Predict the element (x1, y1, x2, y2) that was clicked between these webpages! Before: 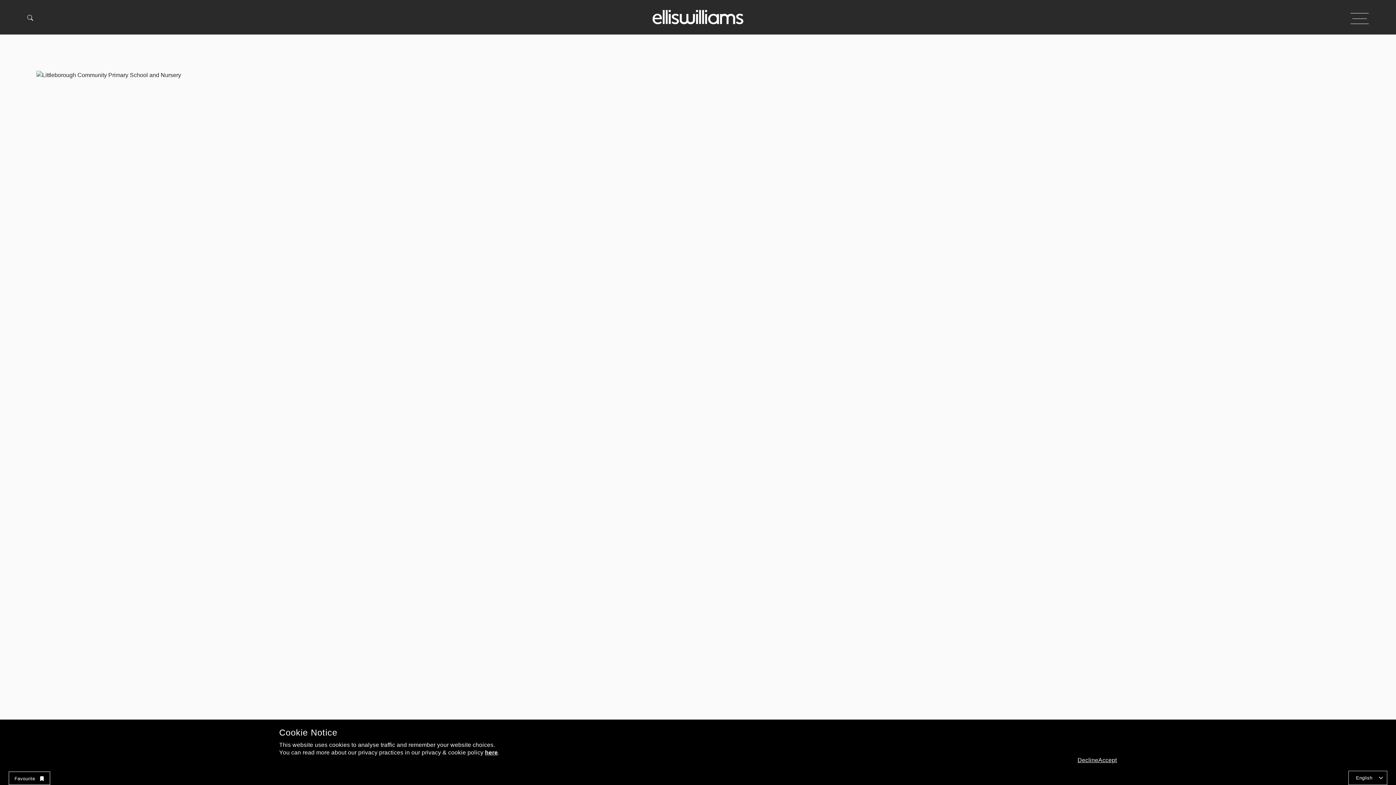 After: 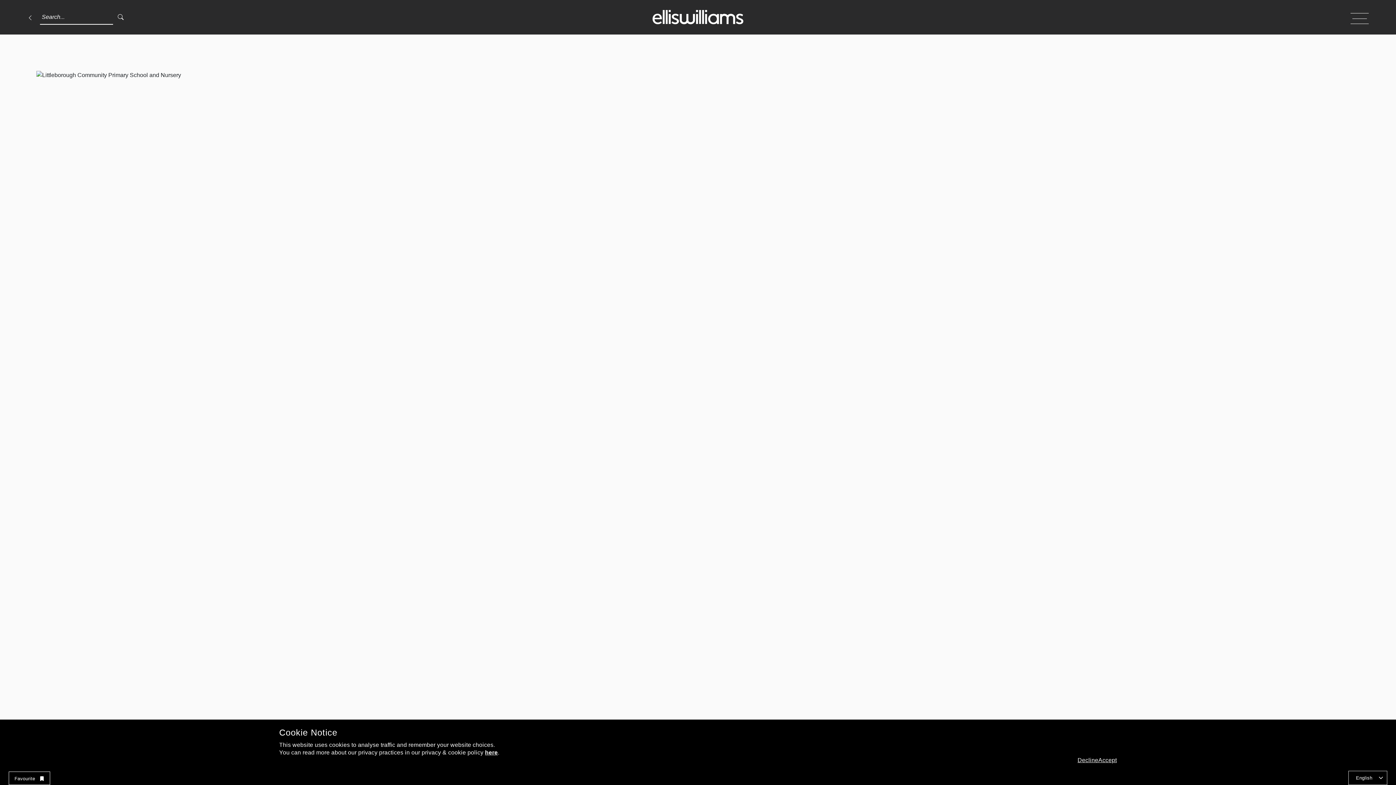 Action: bbox: (27, 14, 33, 20)